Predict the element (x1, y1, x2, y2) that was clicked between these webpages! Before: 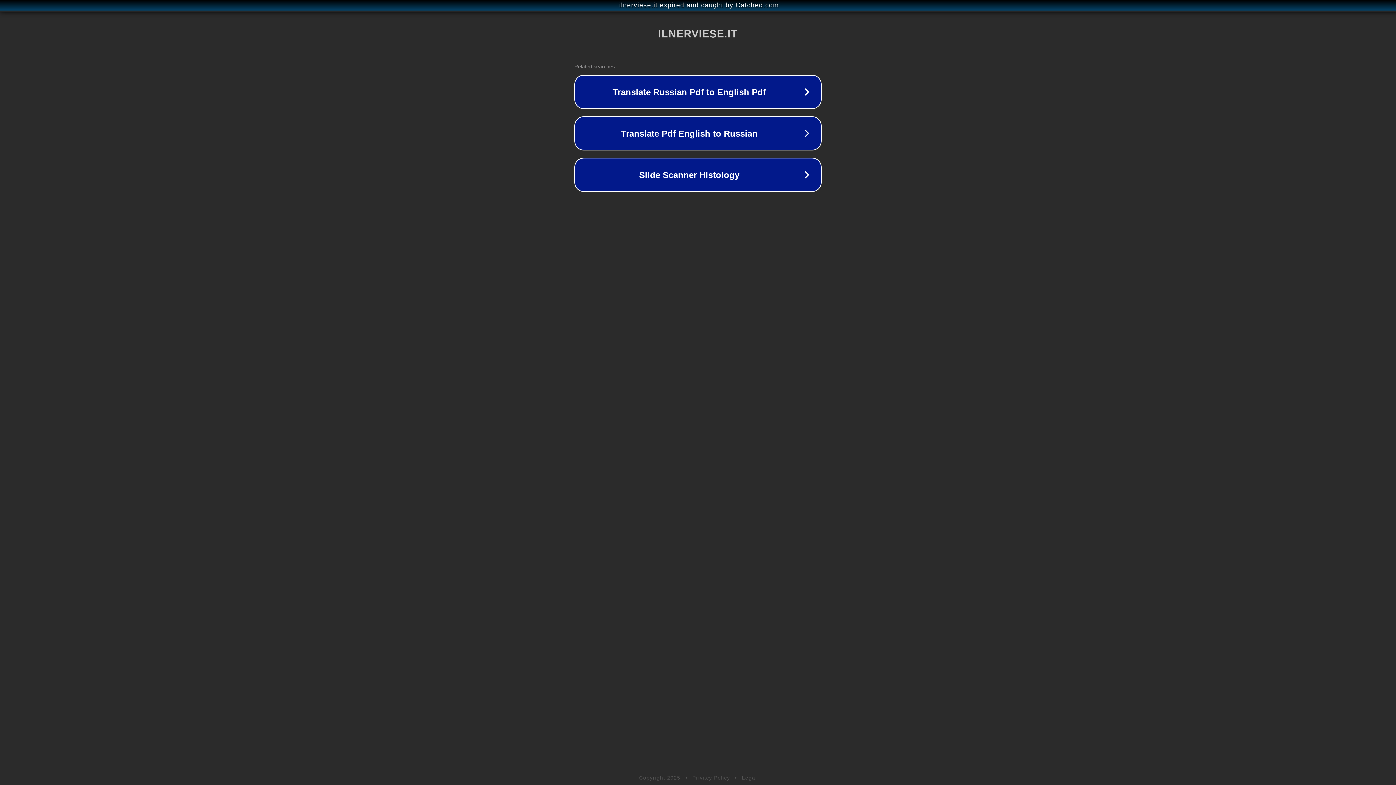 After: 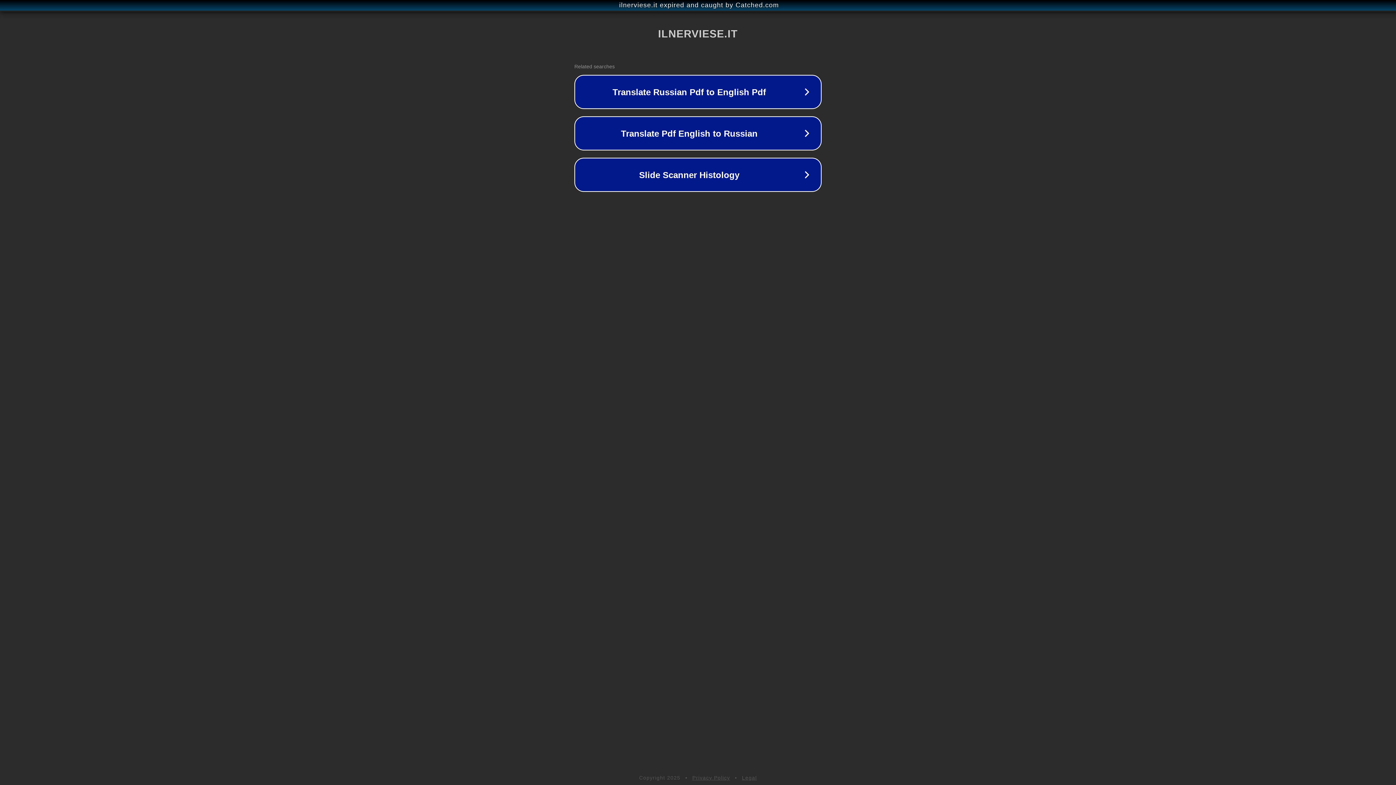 Action: label: Privacy Policy bbox: (692, 775, 730, 781)